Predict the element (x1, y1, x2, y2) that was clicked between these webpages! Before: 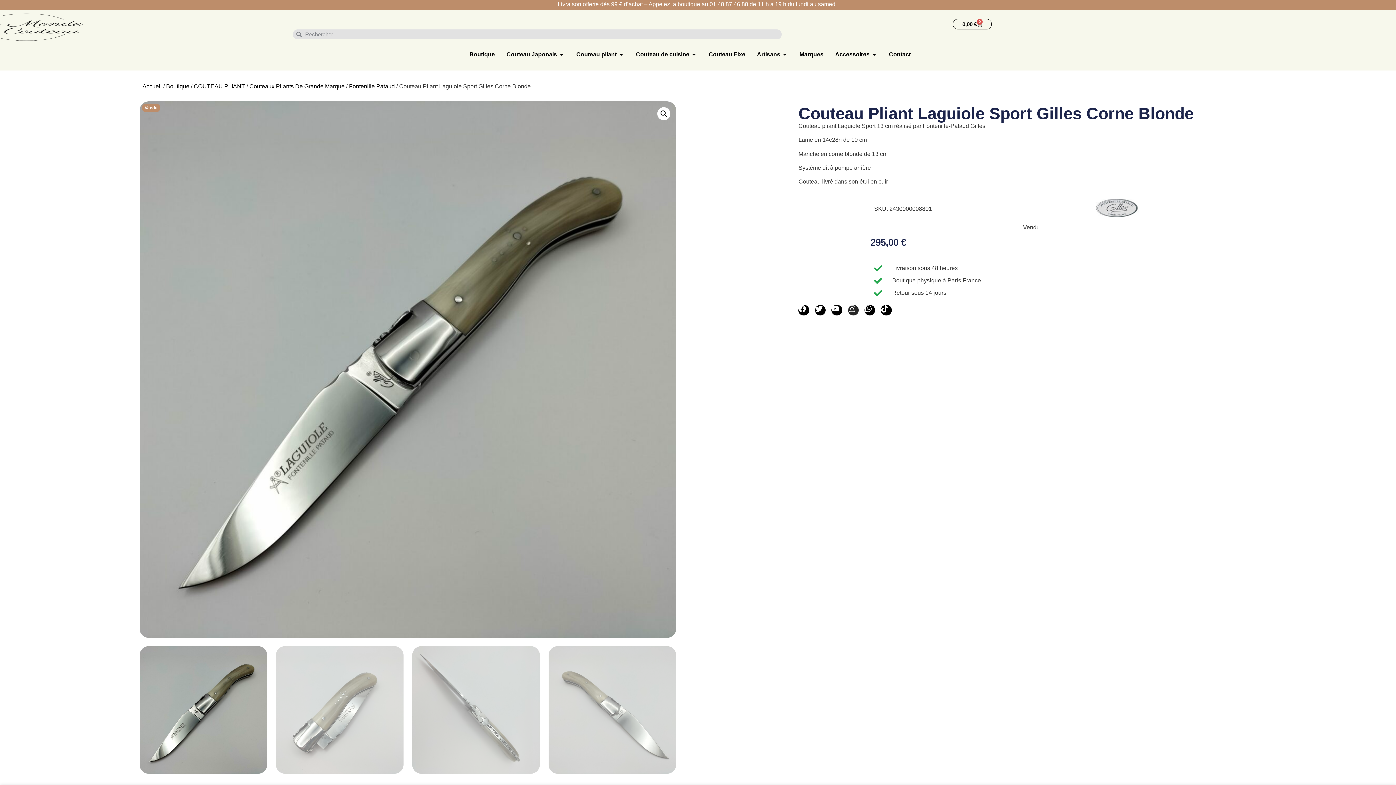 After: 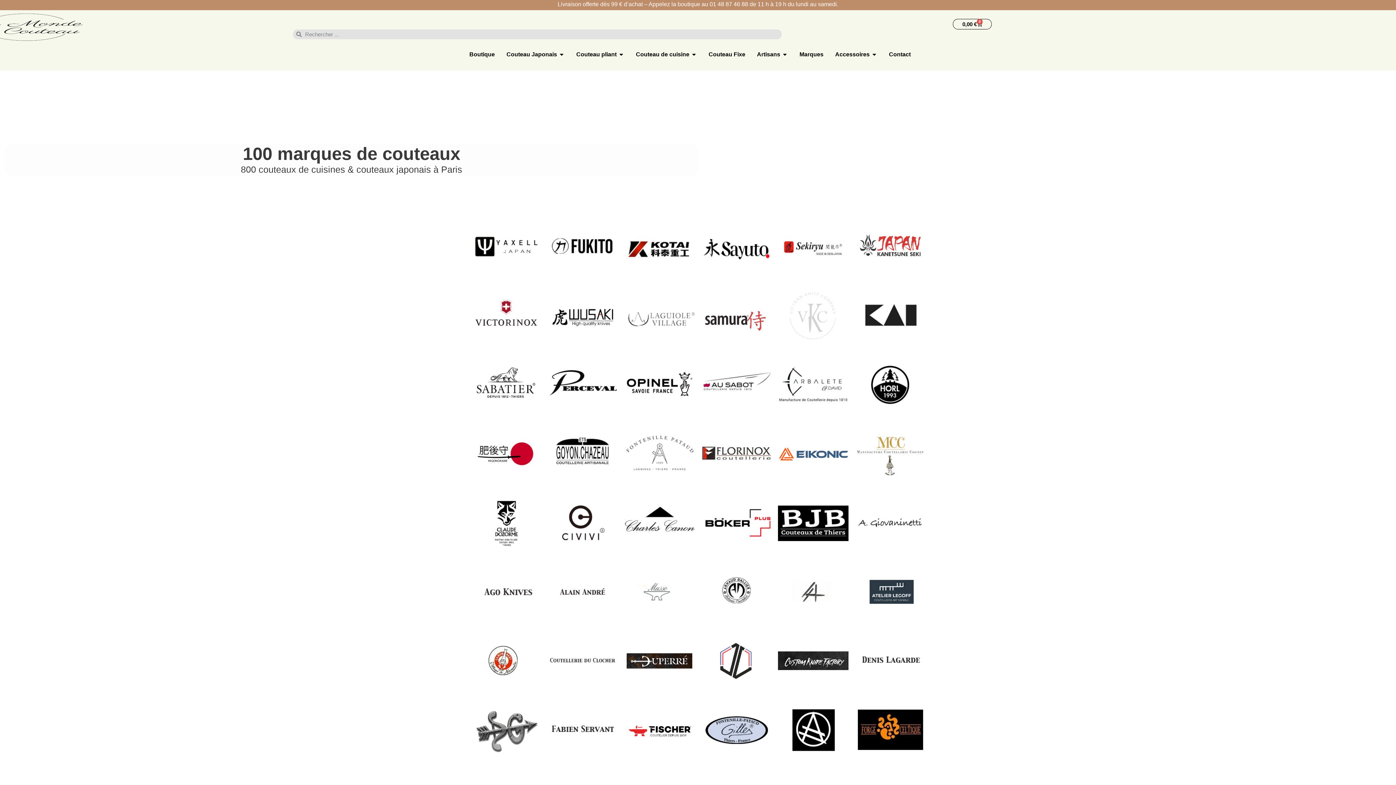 Action: bbox: (799, 50, 823, 58) label: Marques